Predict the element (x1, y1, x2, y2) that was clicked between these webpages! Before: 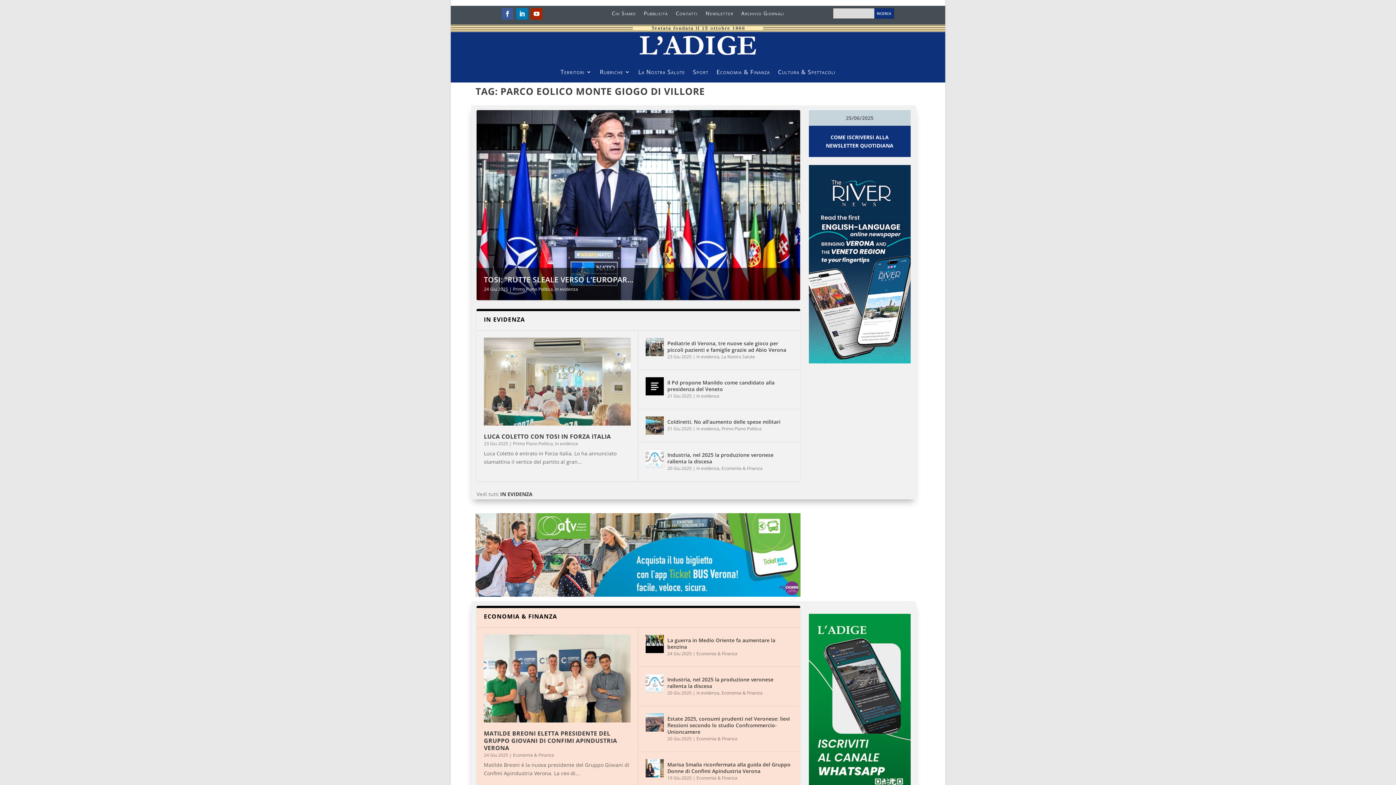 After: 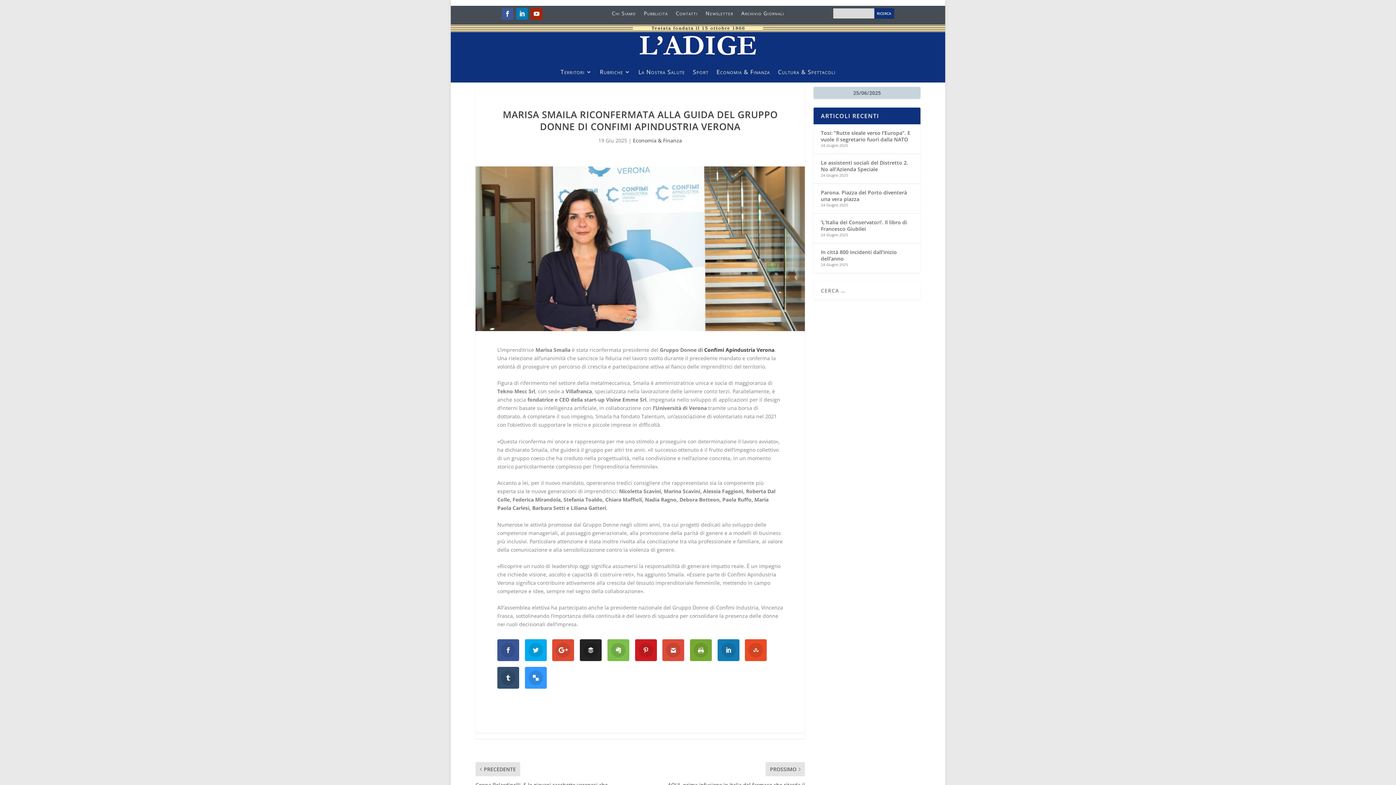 Action: bbox: (645, 759, 663, 777)